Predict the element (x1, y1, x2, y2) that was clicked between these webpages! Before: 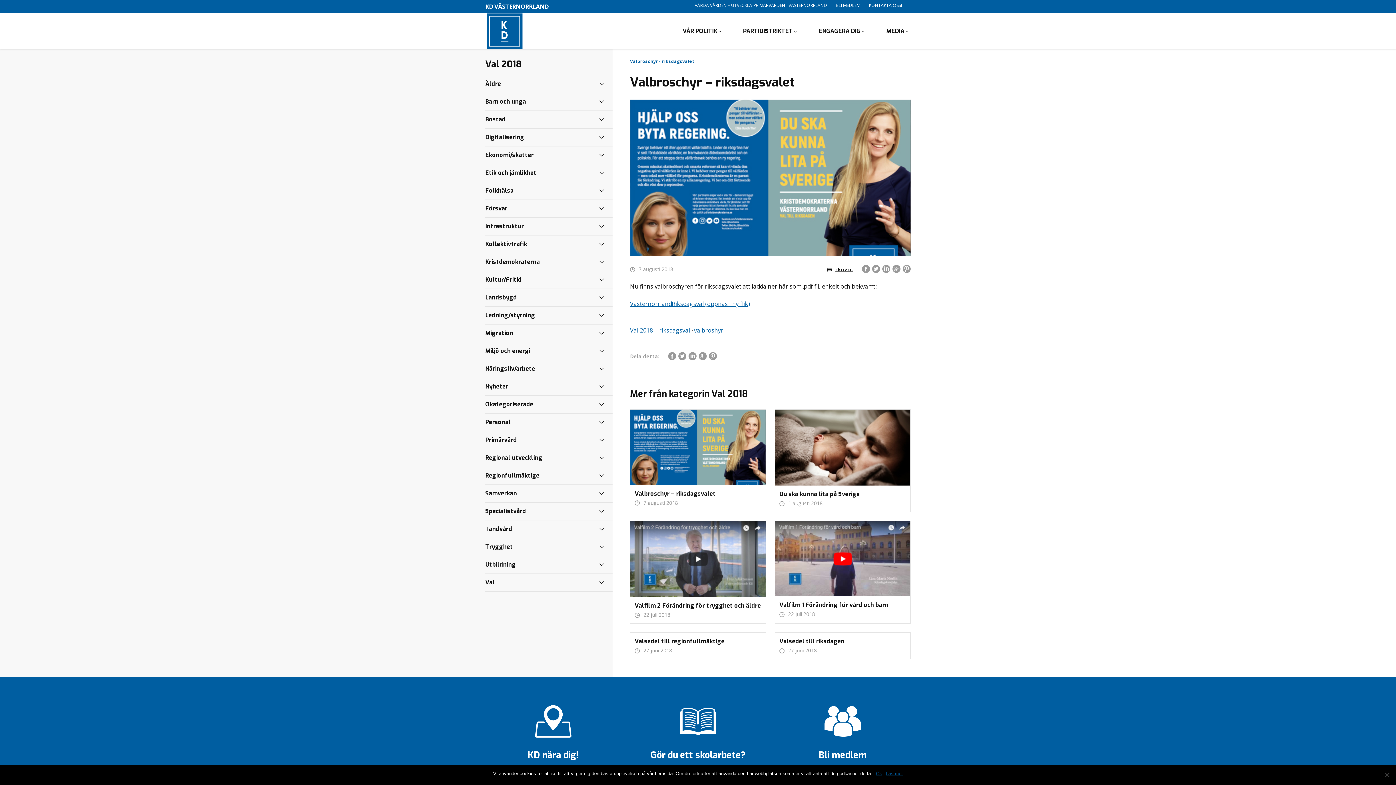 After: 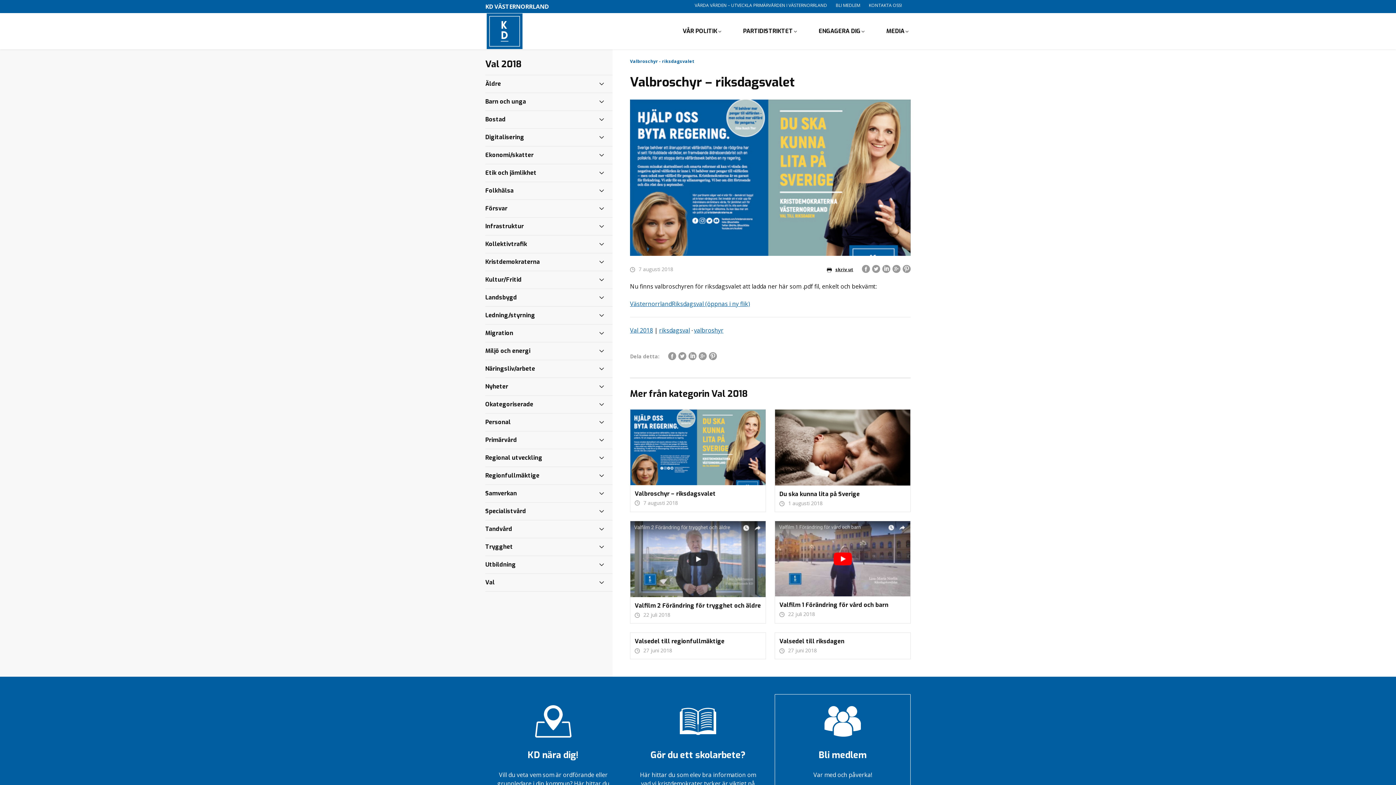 Action: bbox: (876, 770, 882, 777) label: Ok